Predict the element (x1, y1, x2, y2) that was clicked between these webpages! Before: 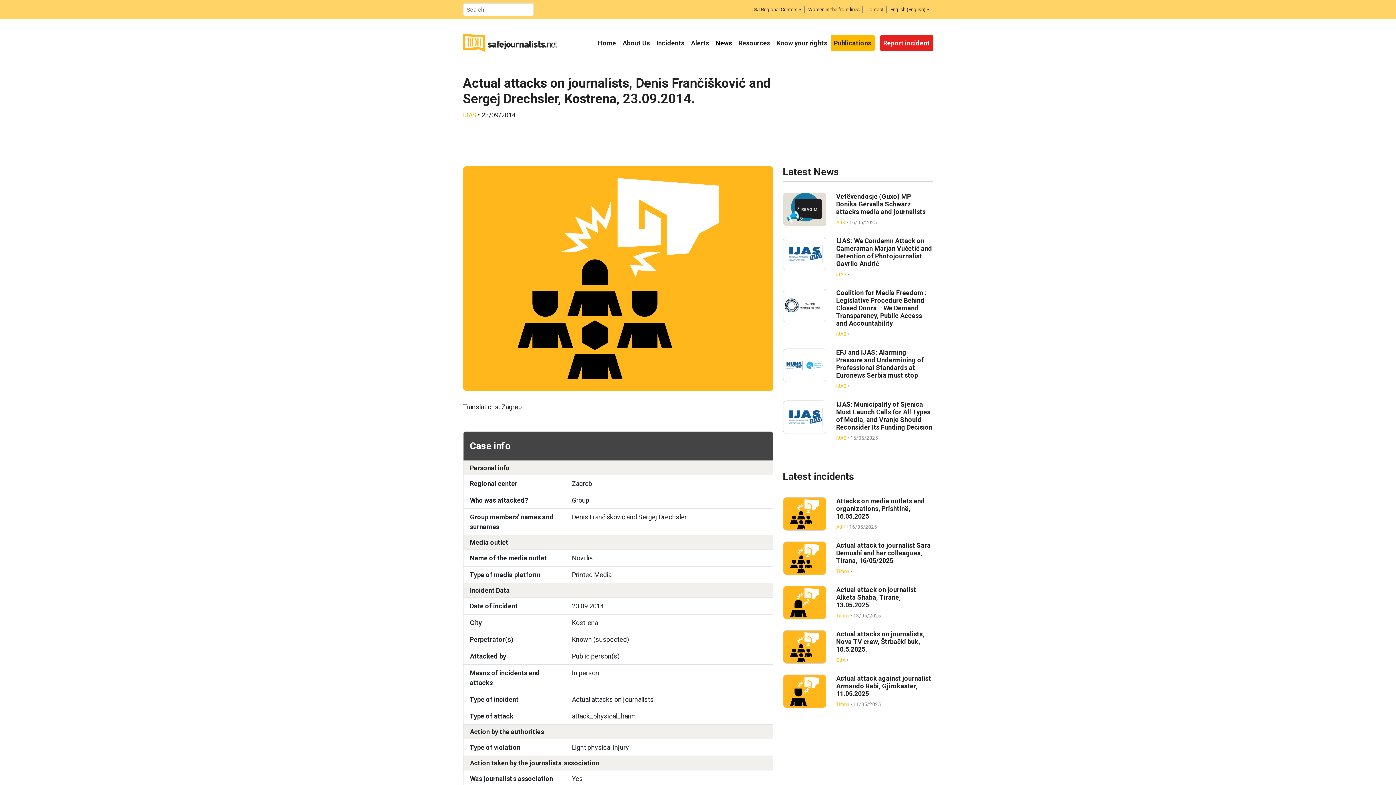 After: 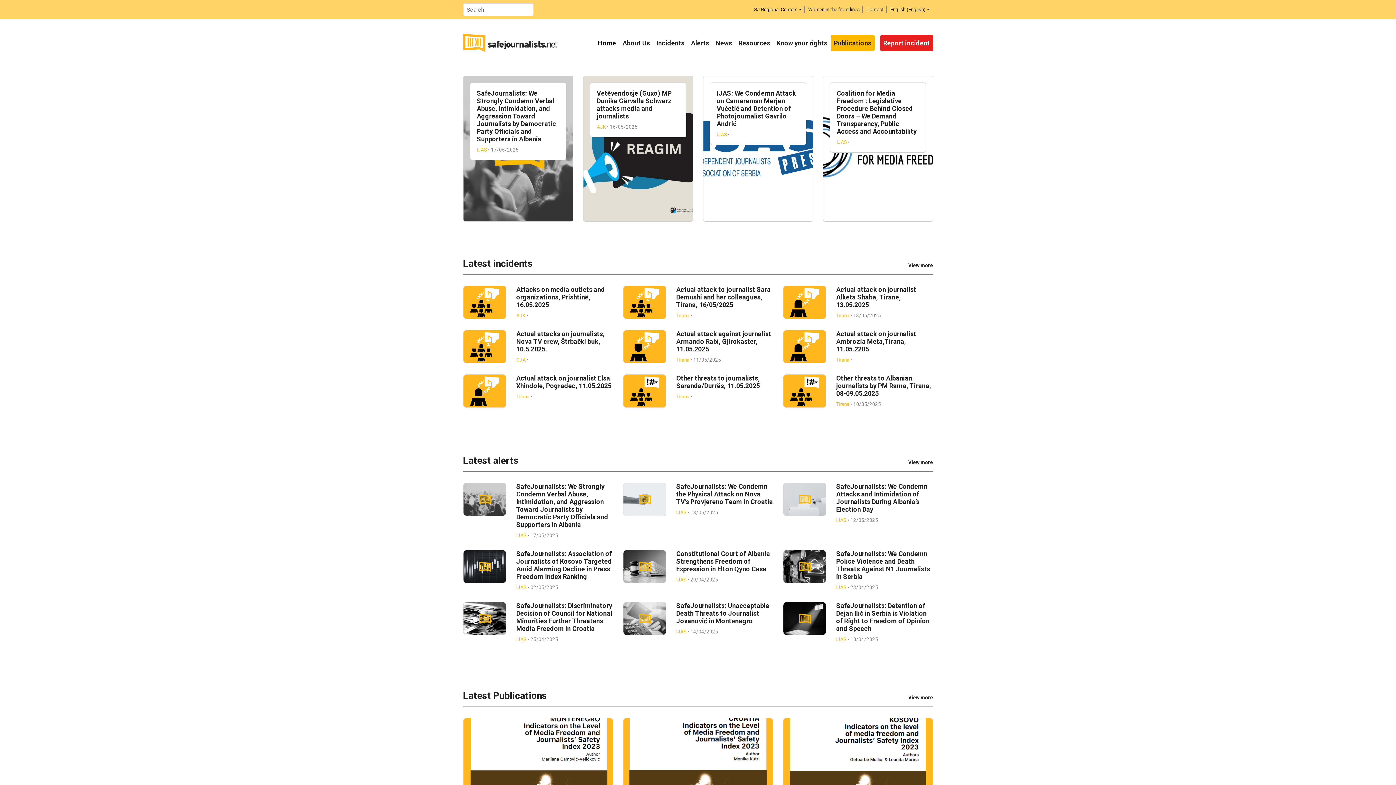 Action: bbox: (463, 31, 557, 54)